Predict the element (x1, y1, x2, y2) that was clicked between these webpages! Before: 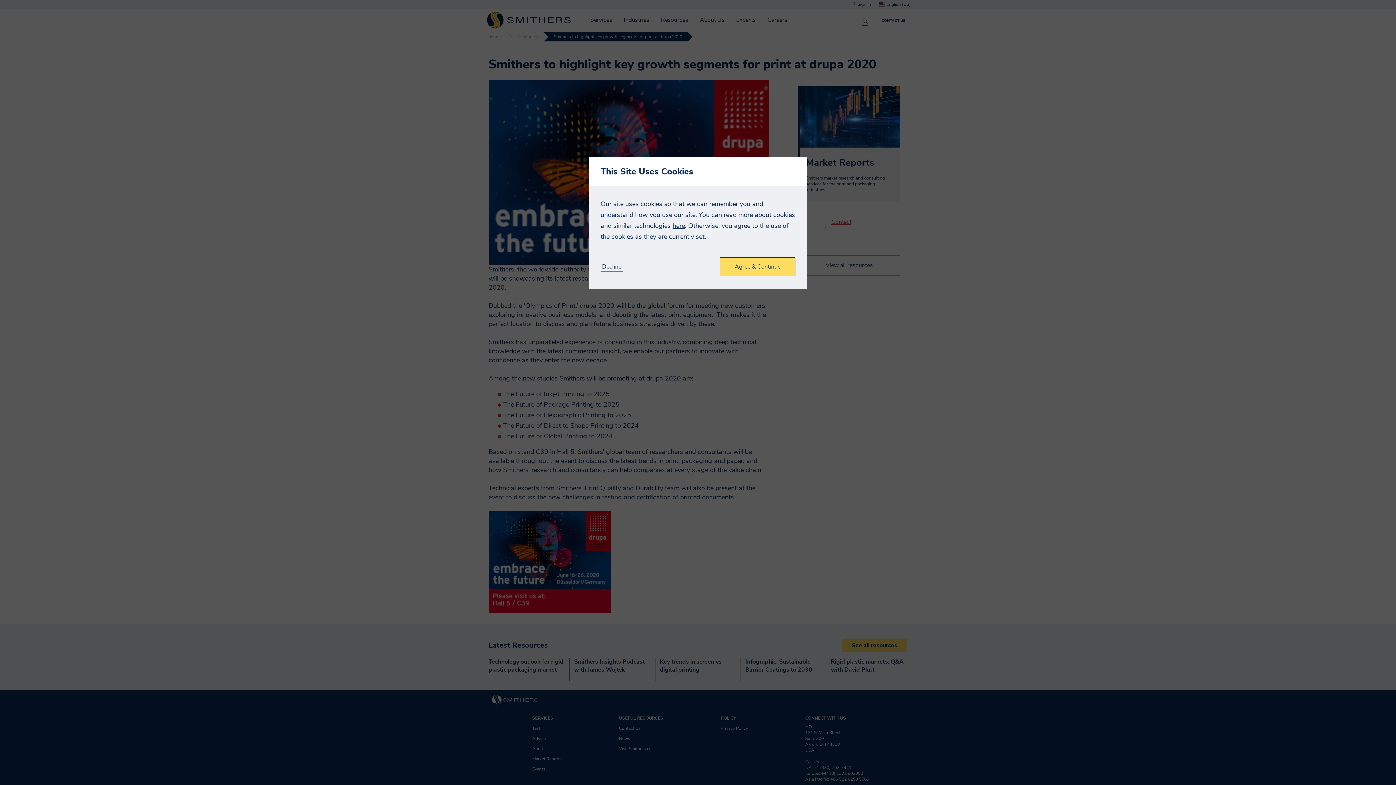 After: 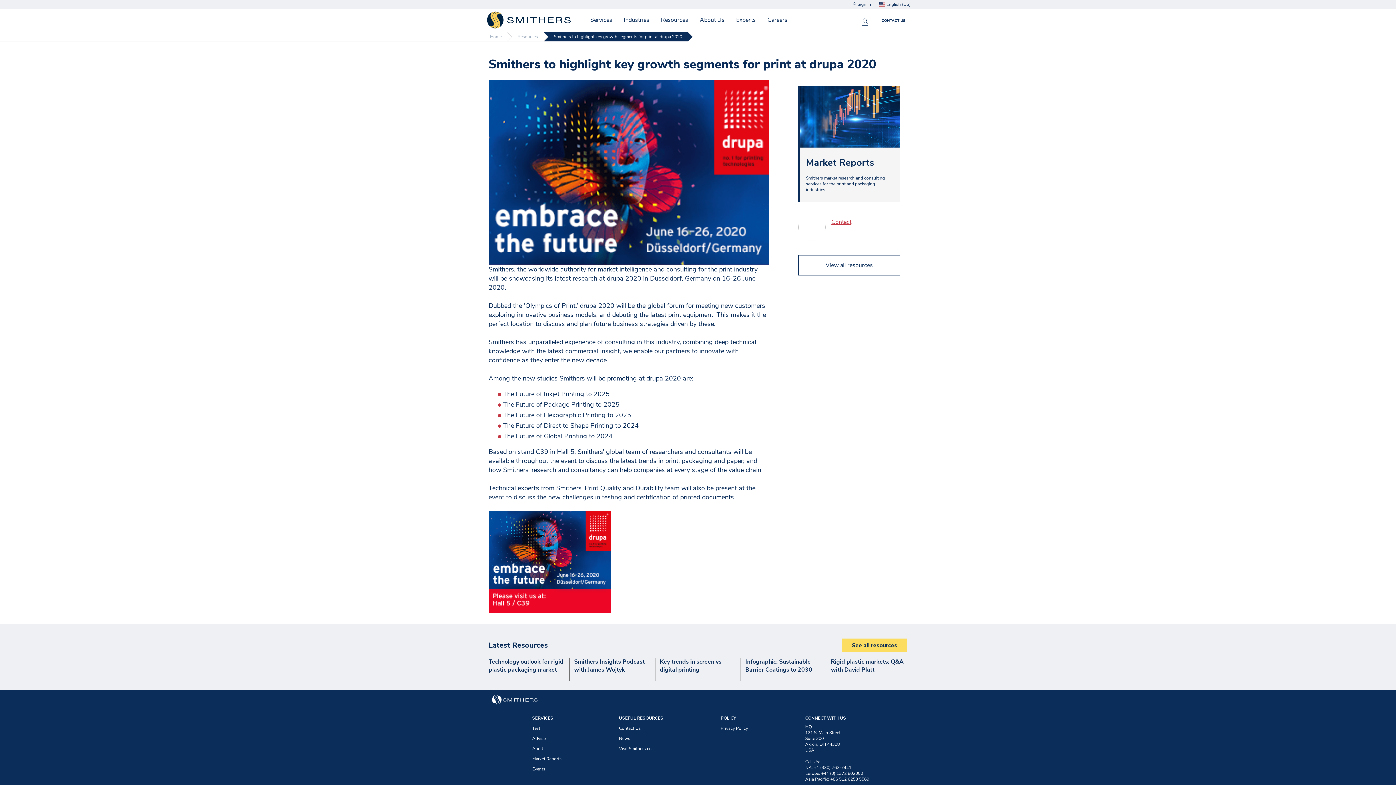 Action: label: Agree & Continue bbox: (720, 257, 795, 276)